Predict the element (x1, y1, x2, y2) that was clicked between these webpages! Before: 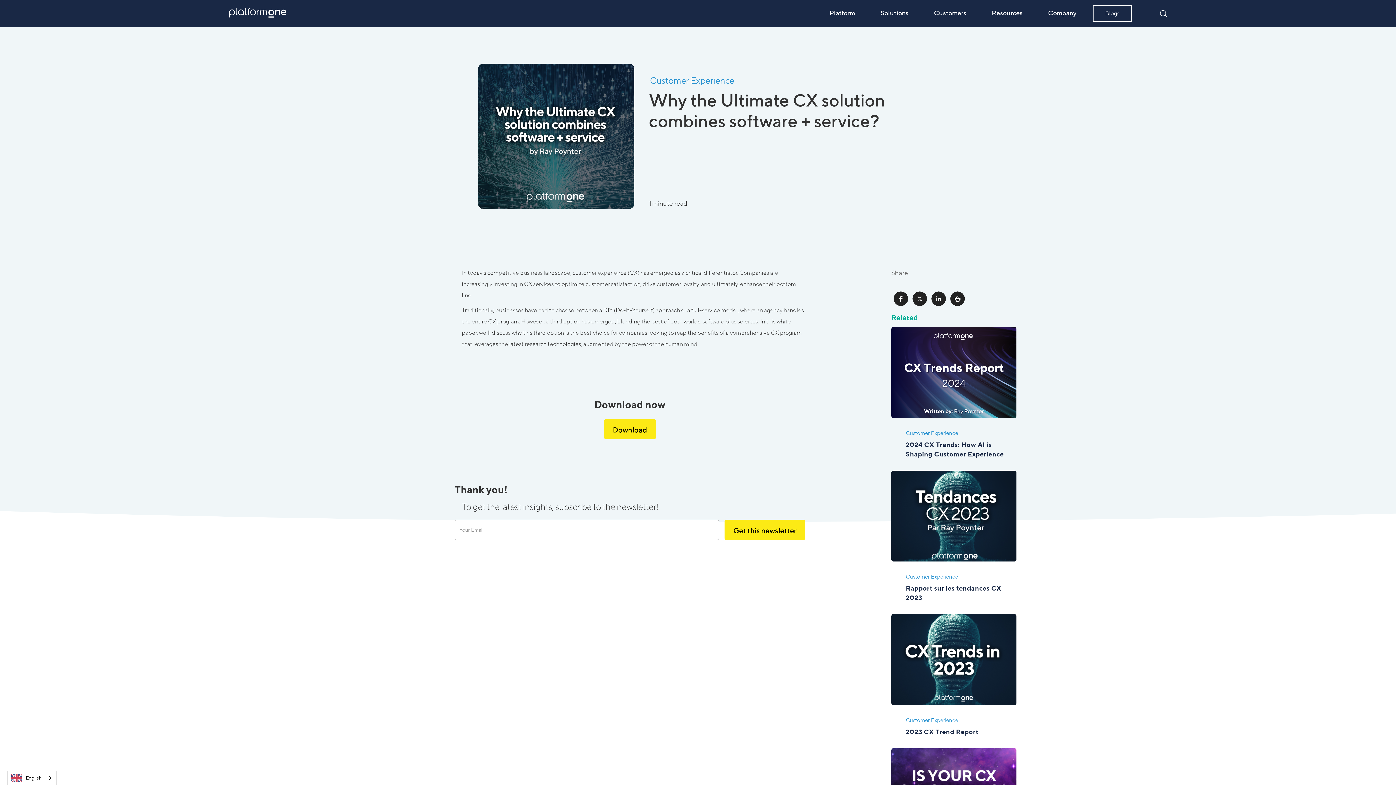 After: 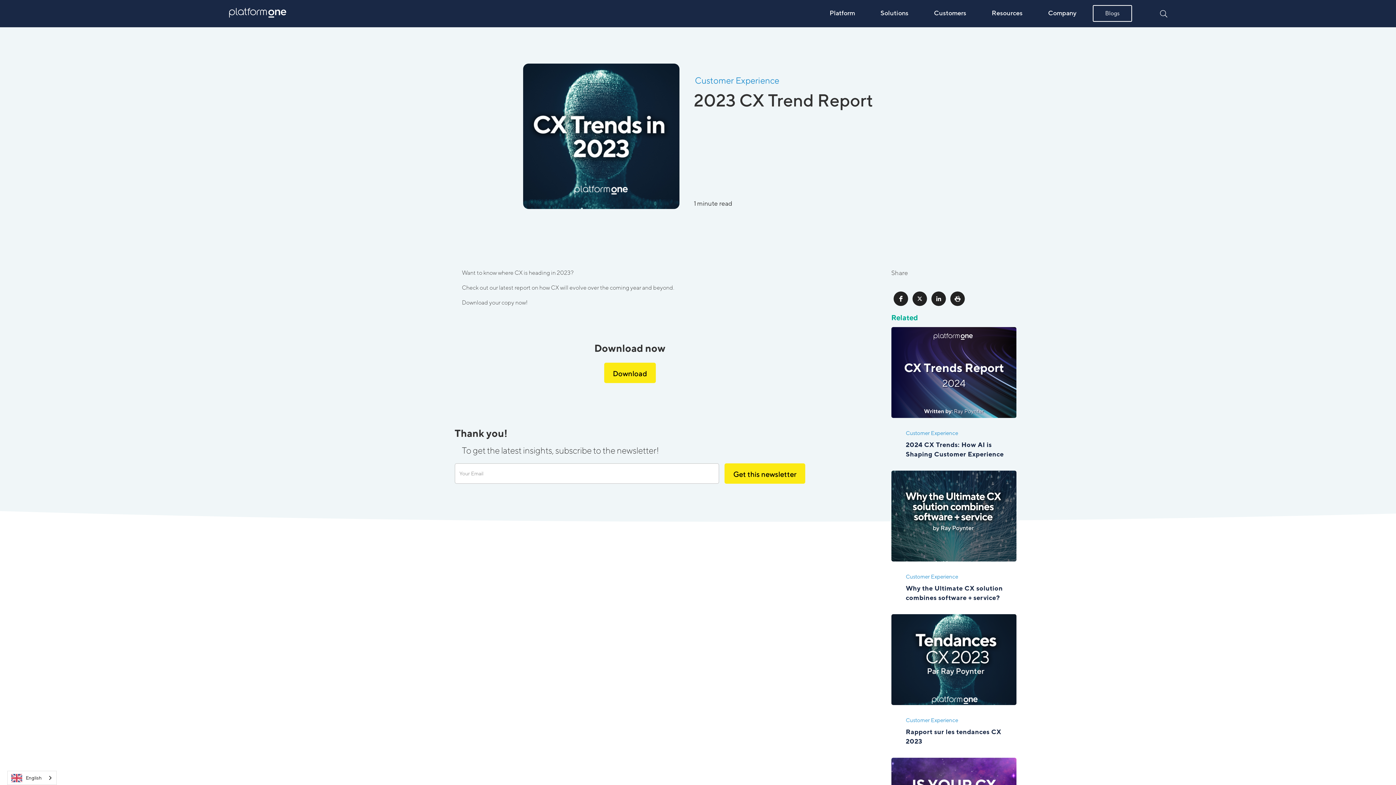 Action: bbox: (891, 614, 1016, 710)